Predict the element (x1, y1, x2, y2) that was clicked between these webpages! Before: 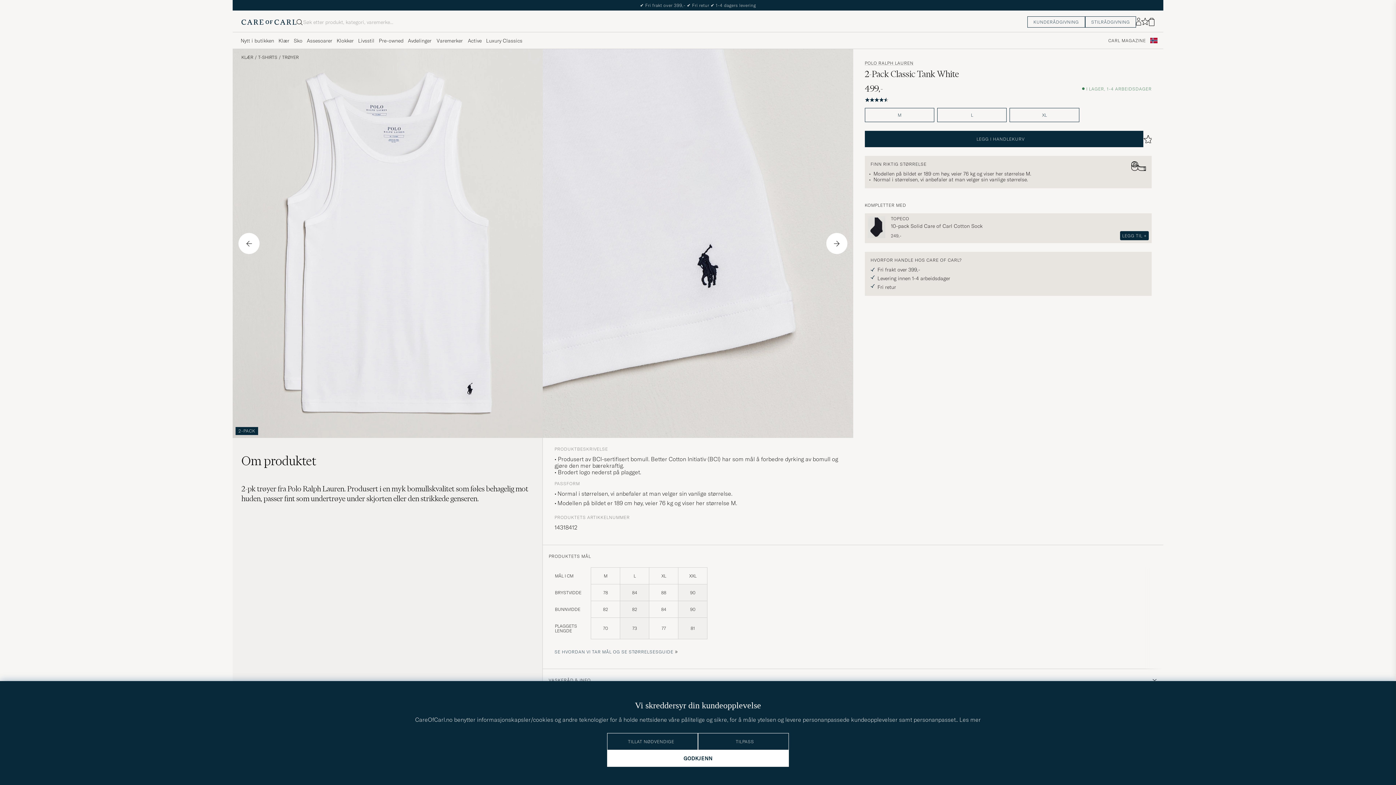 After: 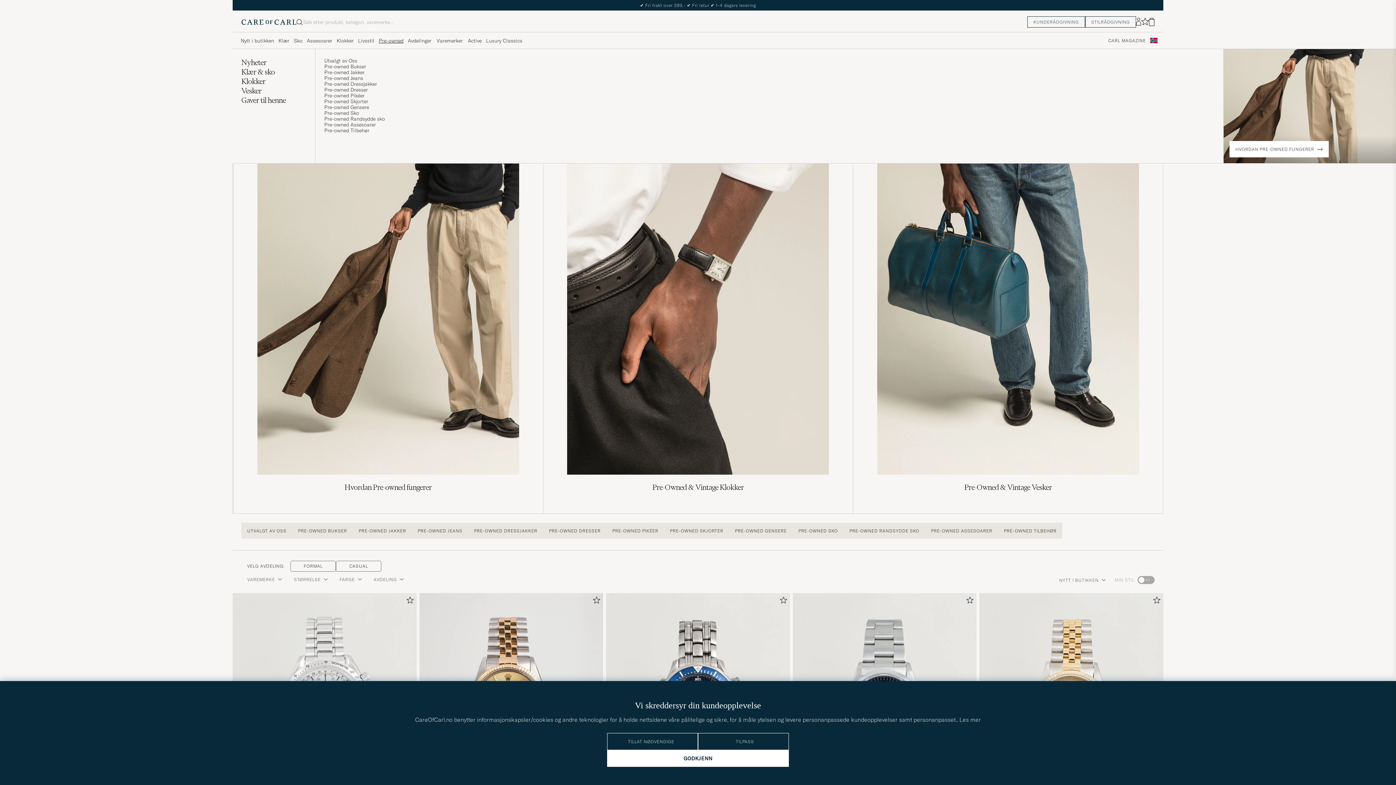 Action: label: Visa undermeny för Pre-owned bbox: (376, 32, 405, 48)